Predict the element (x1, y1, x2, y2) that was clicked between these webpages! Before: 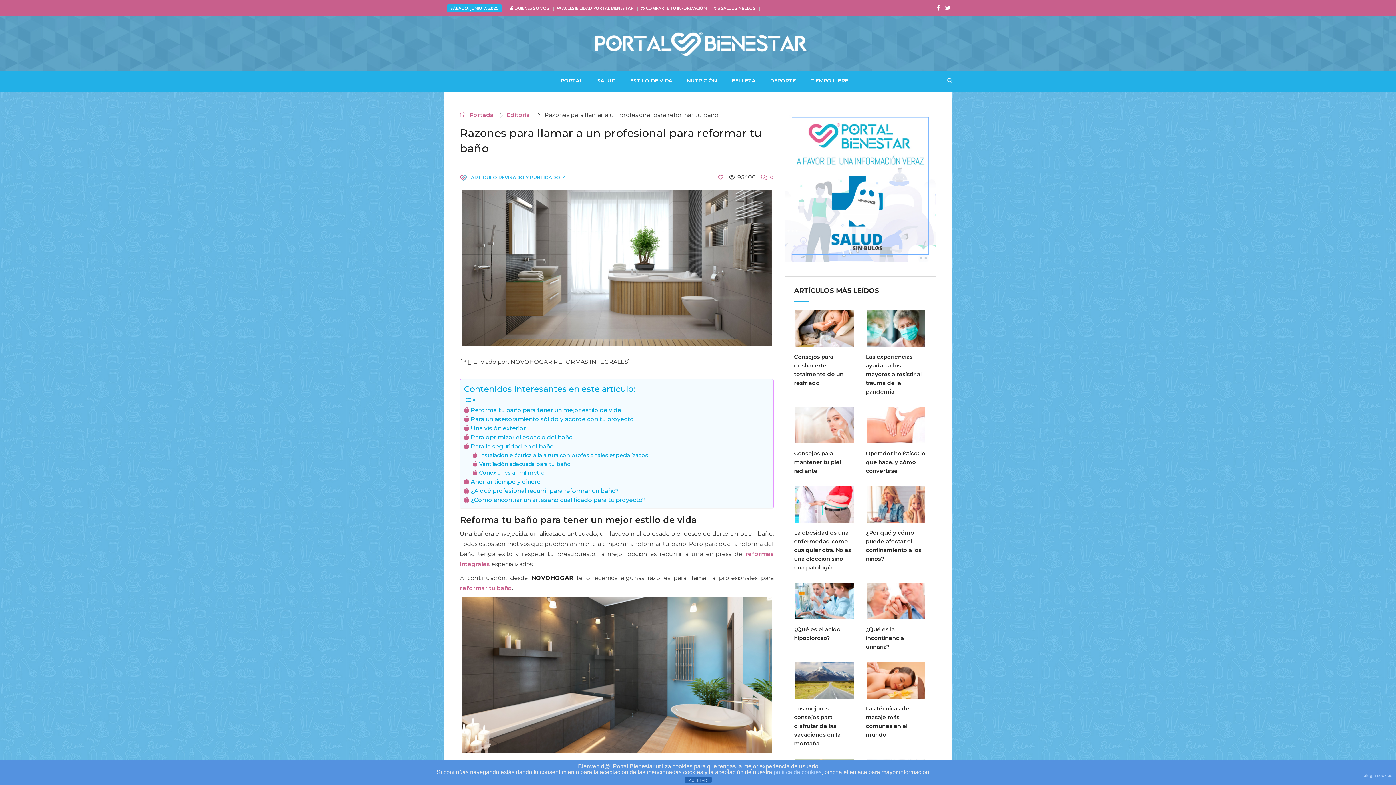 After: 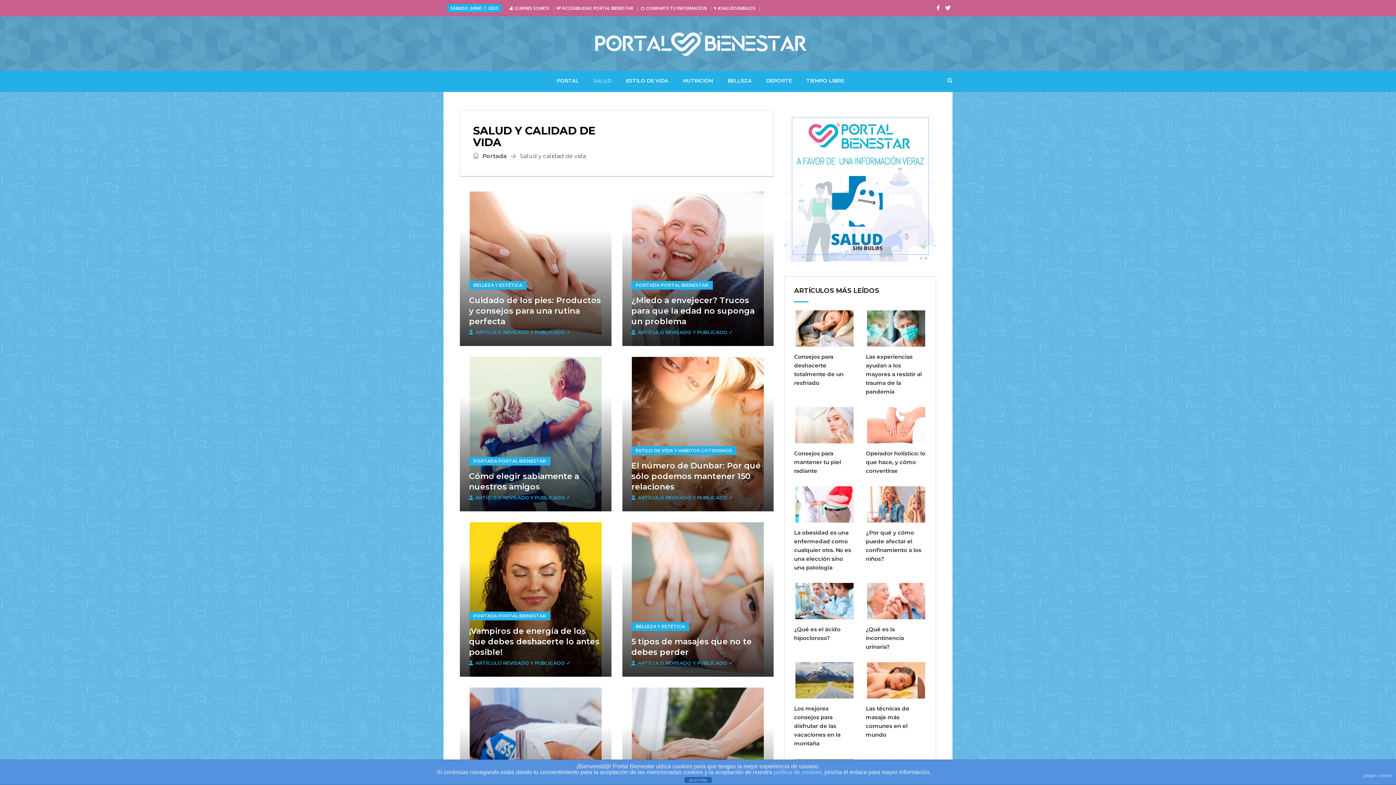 Action: label: SALUD bbox: (590, 70, 622, 90)